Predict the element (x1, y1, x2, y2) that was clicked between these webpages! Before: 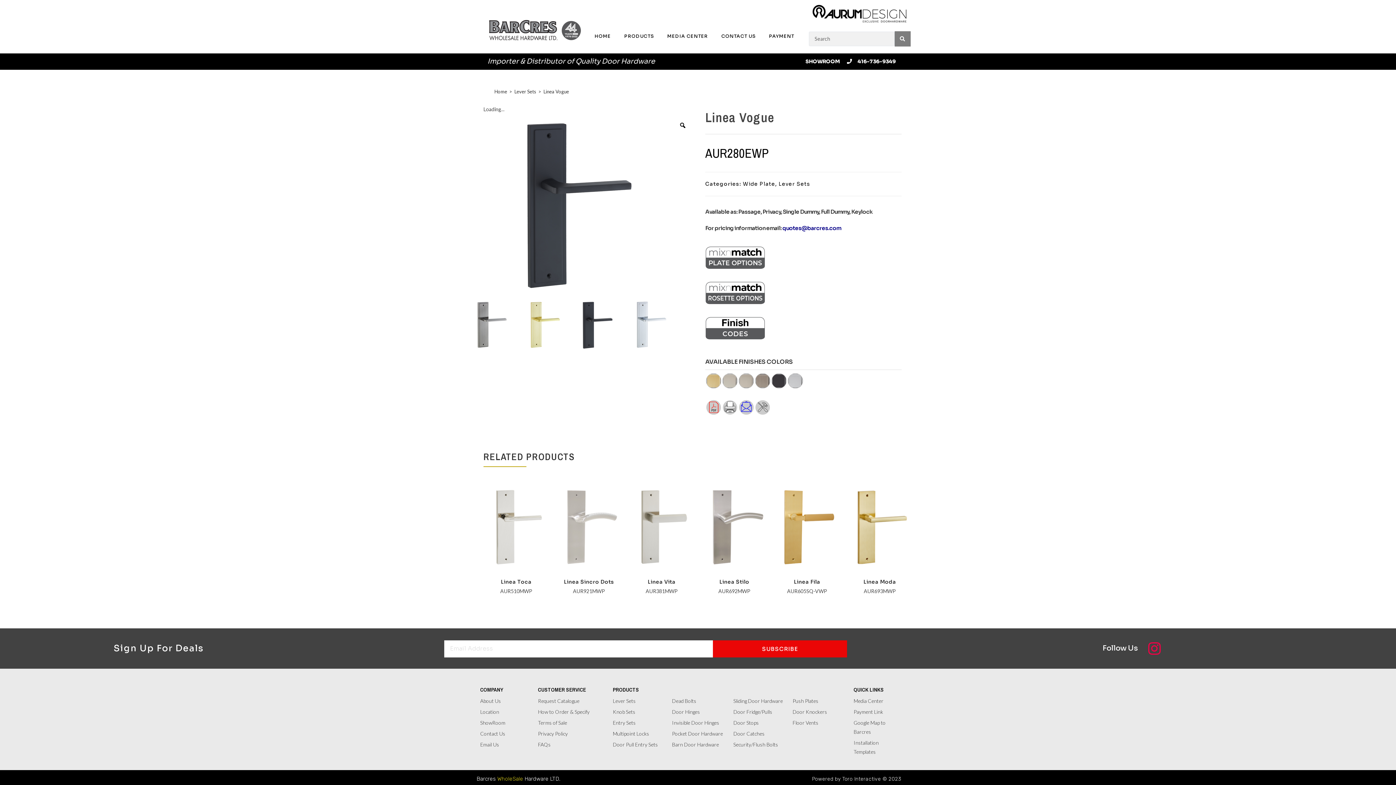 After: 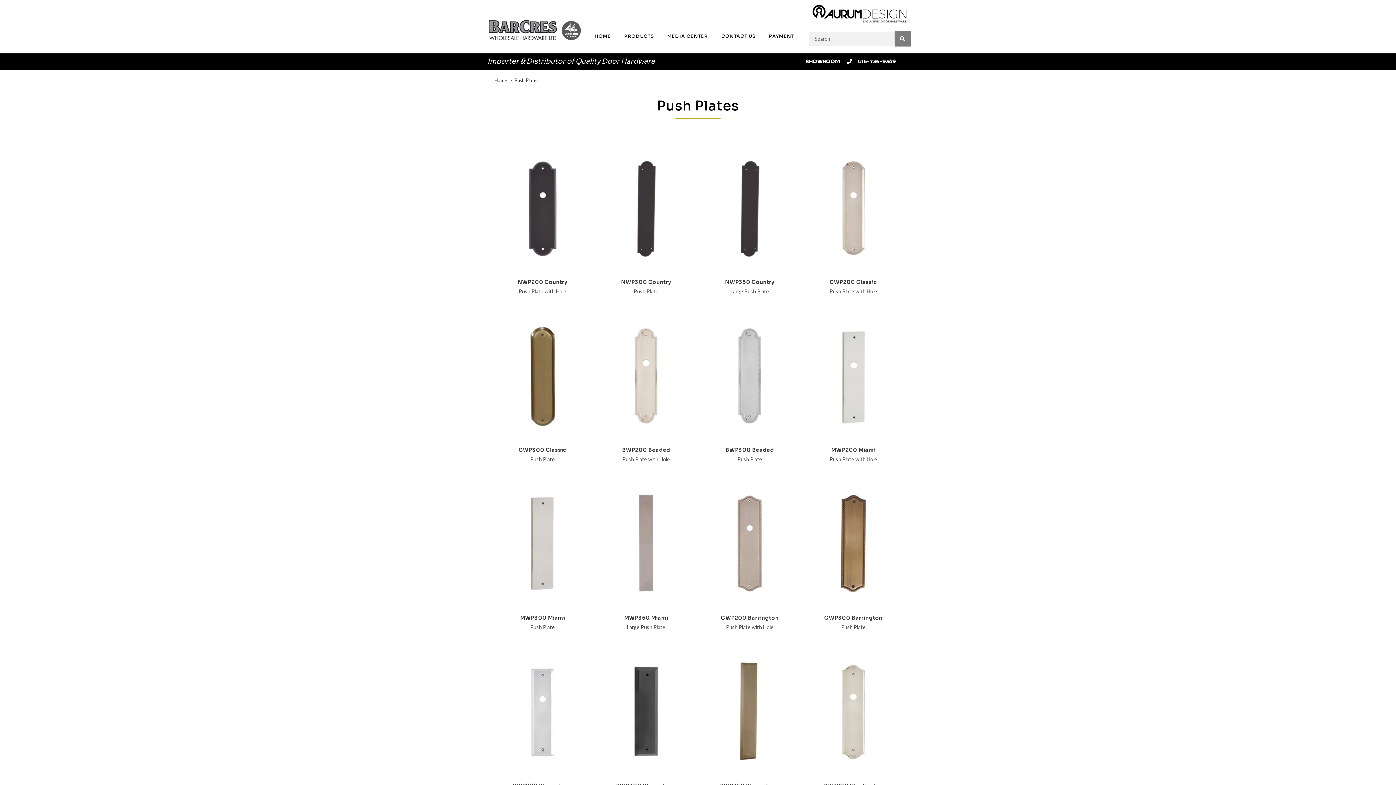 Action: bbox: (792, 696, 842, 705) label: Push Plates